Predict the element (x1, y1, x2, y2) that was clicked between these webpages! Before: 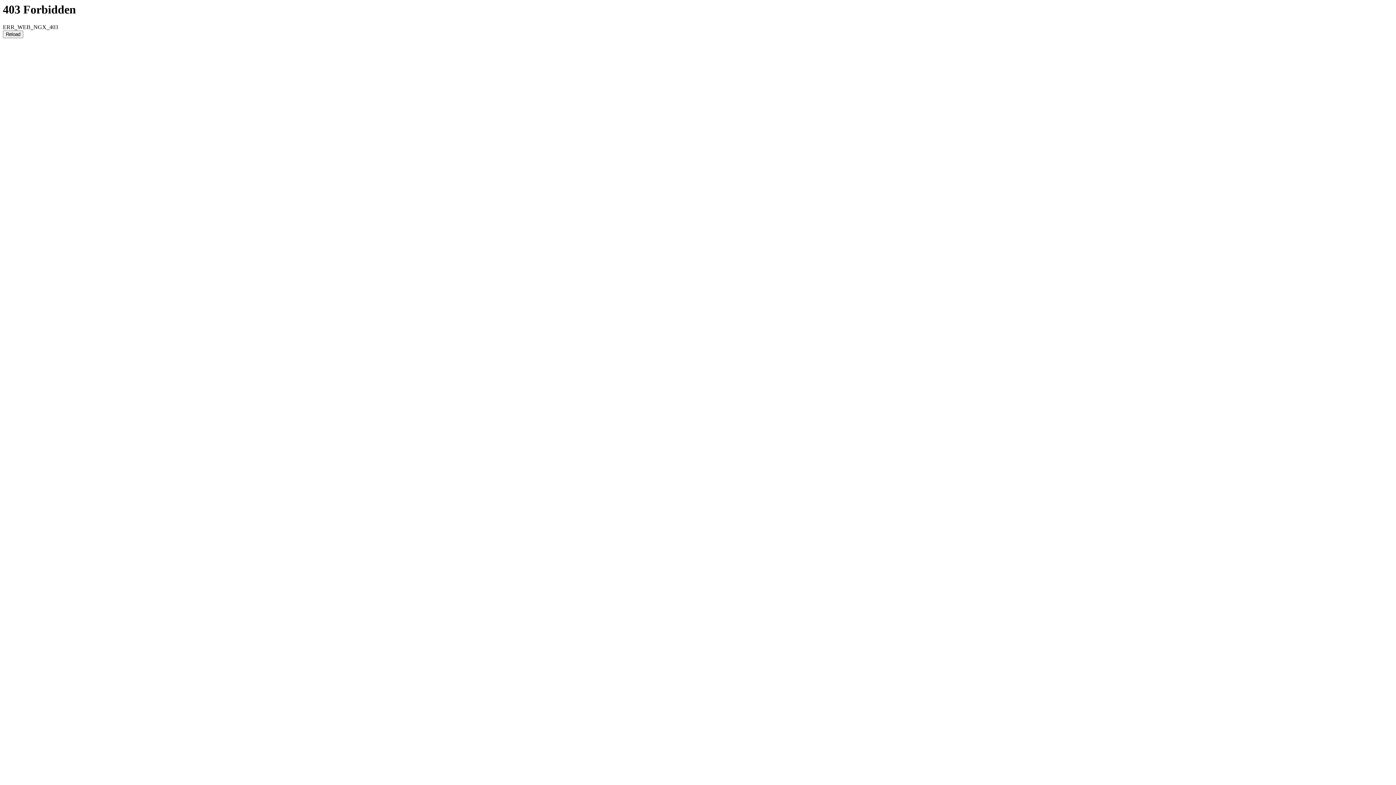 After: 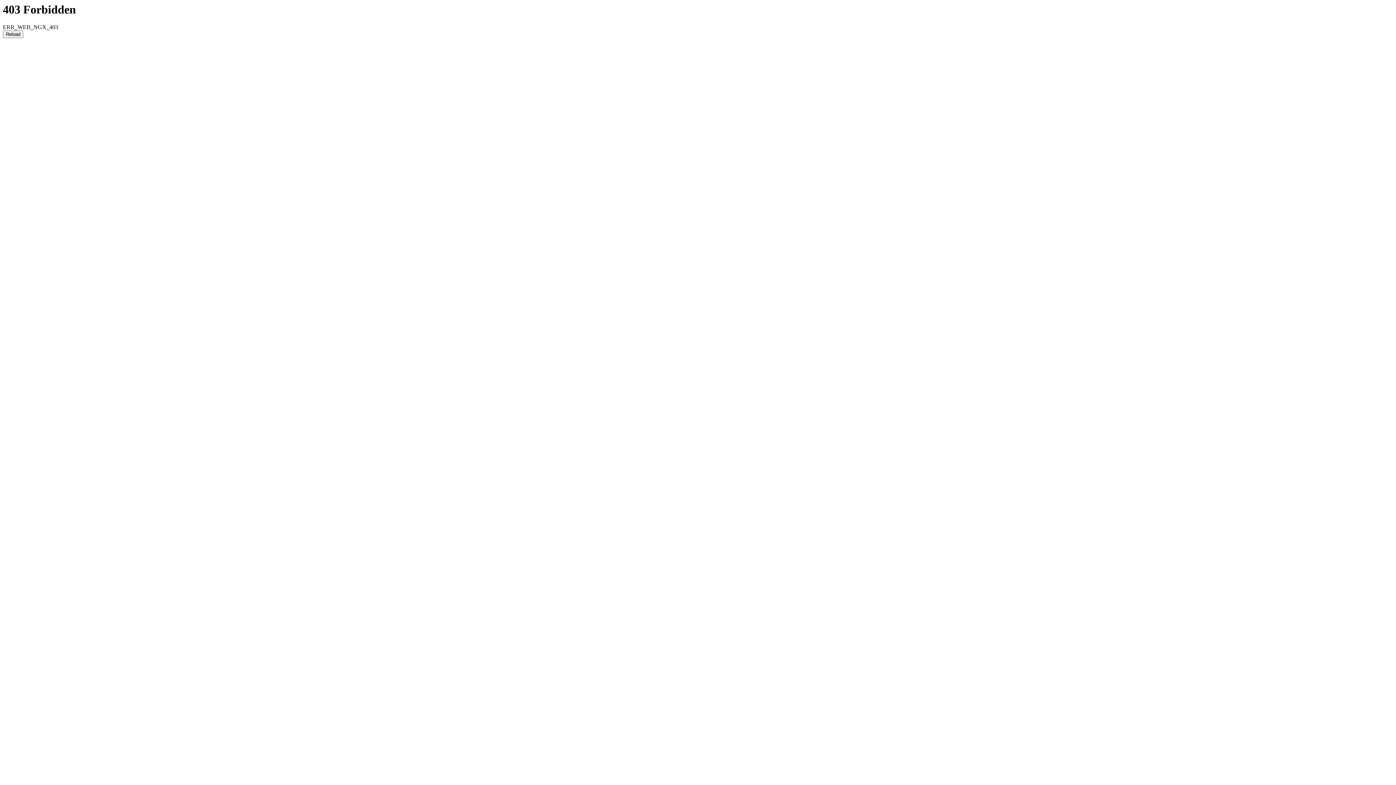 Action: label: Reload bbox: (2, 30, 23, 38)